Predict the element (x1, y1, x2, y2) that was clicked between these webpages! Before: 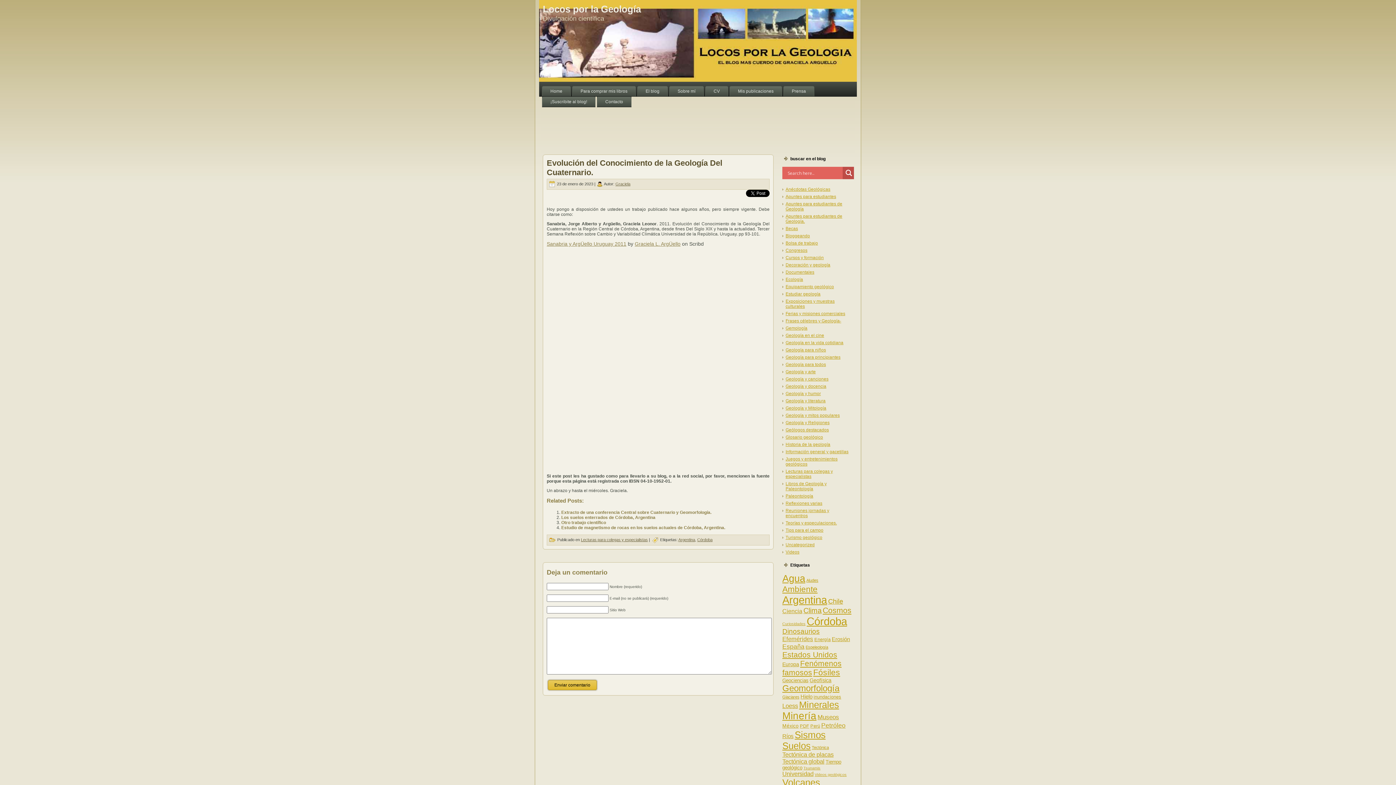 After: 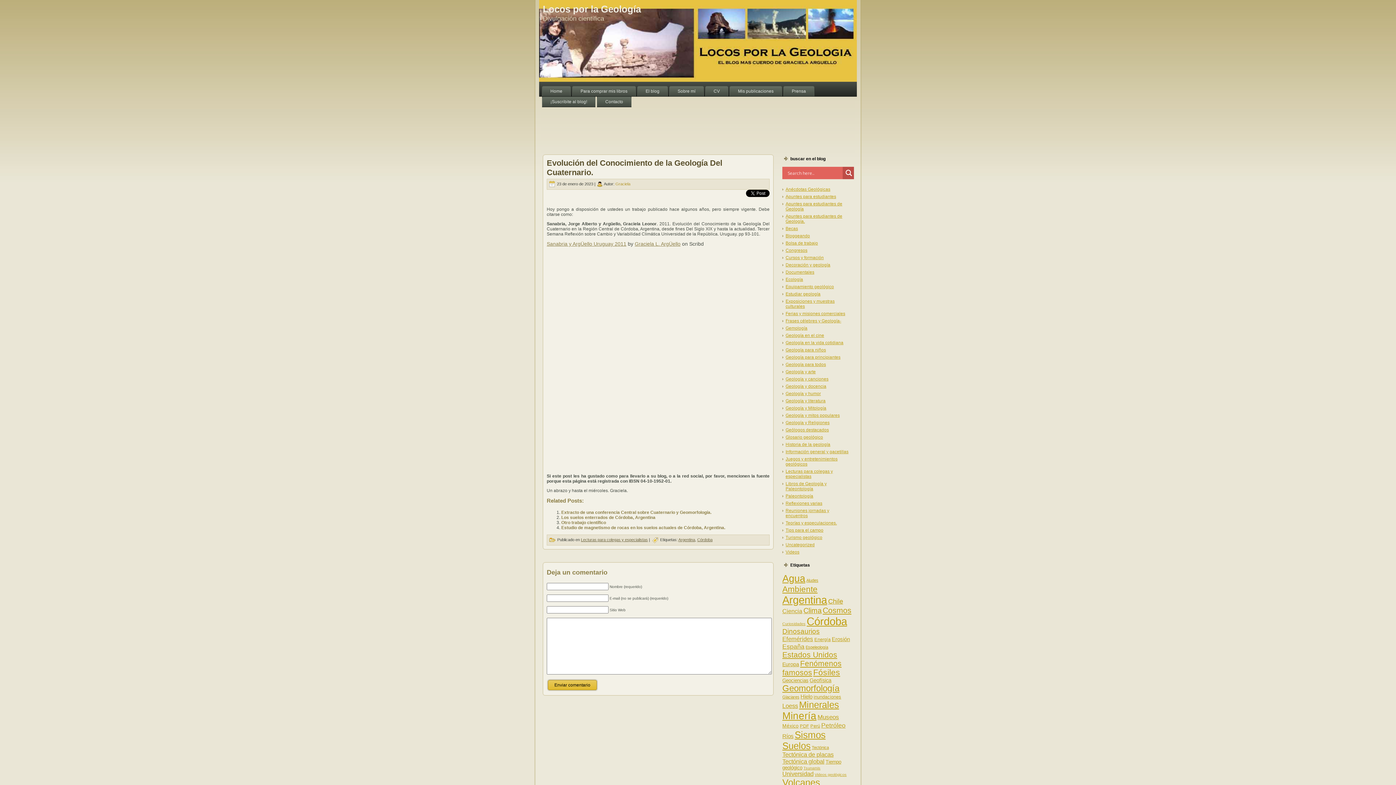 Action: label: Graciela bbox: (615, 181, 630, 186)